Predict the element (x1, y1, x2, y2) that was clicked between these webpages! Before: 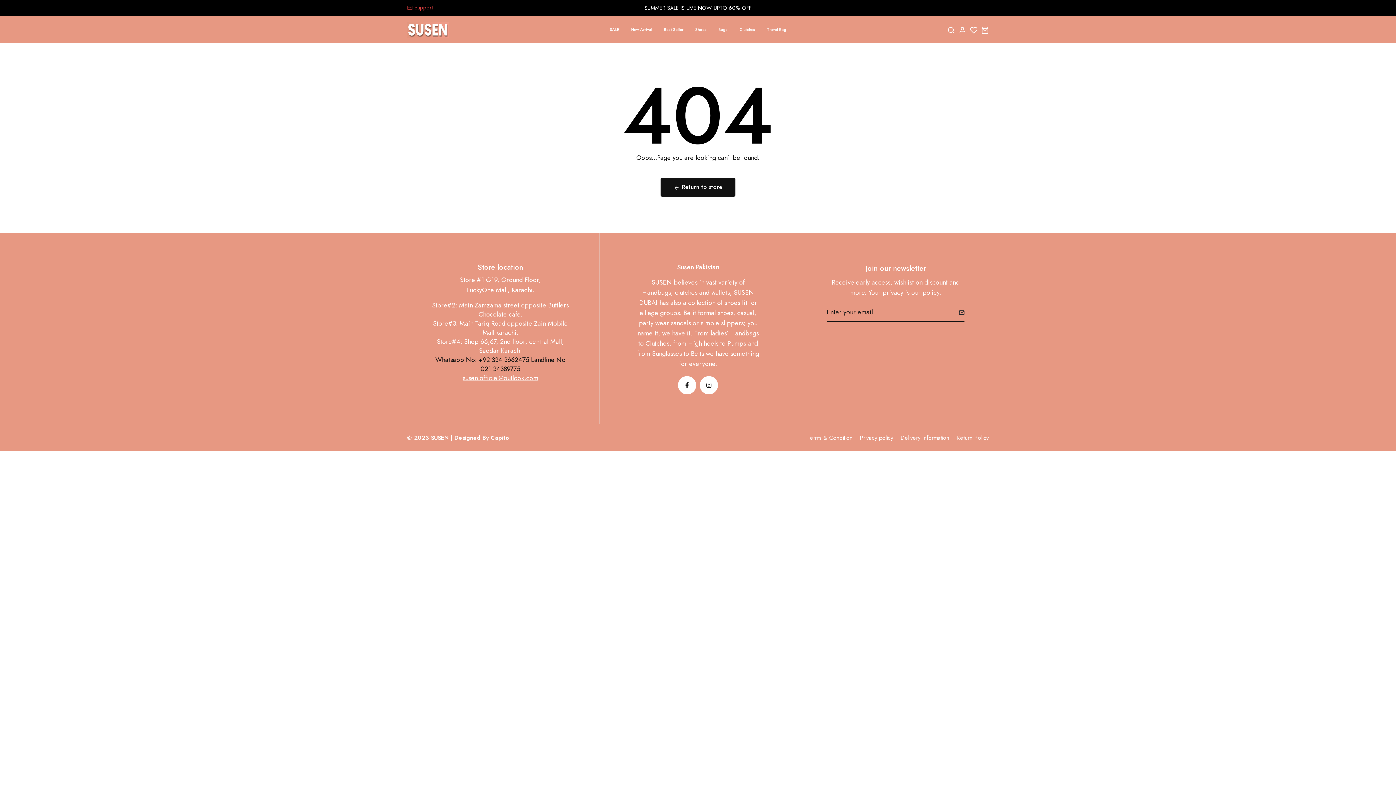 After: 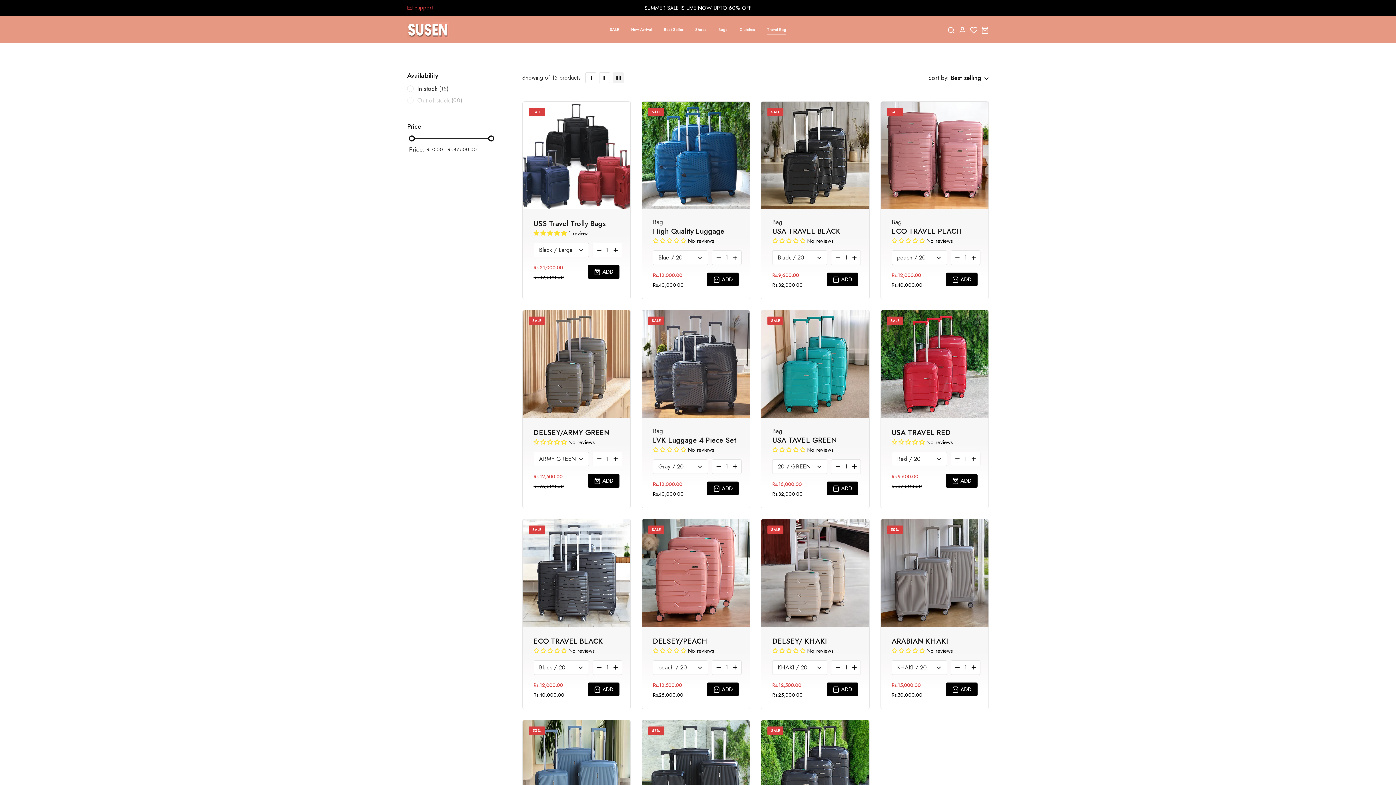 Action: label: link bbox: (767, 16, 786, 43)